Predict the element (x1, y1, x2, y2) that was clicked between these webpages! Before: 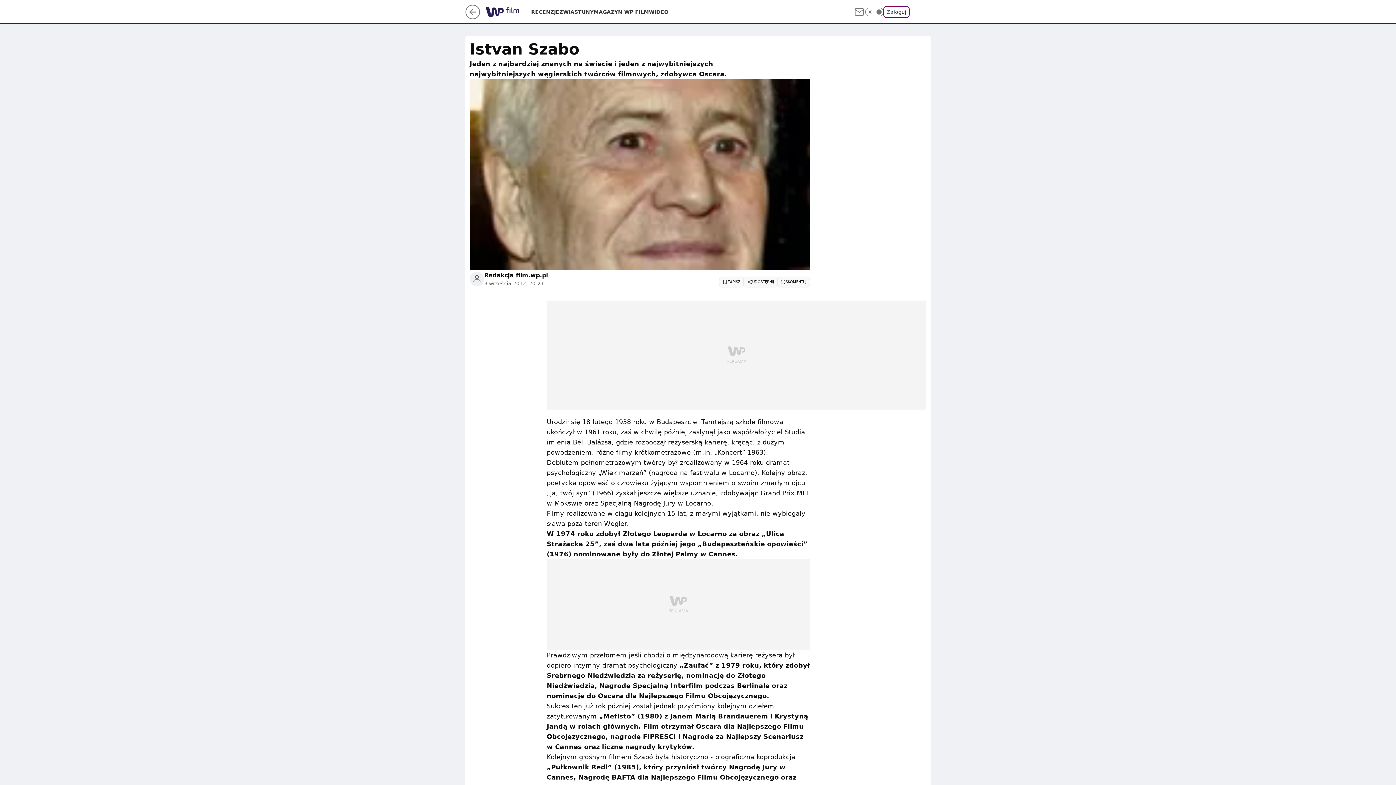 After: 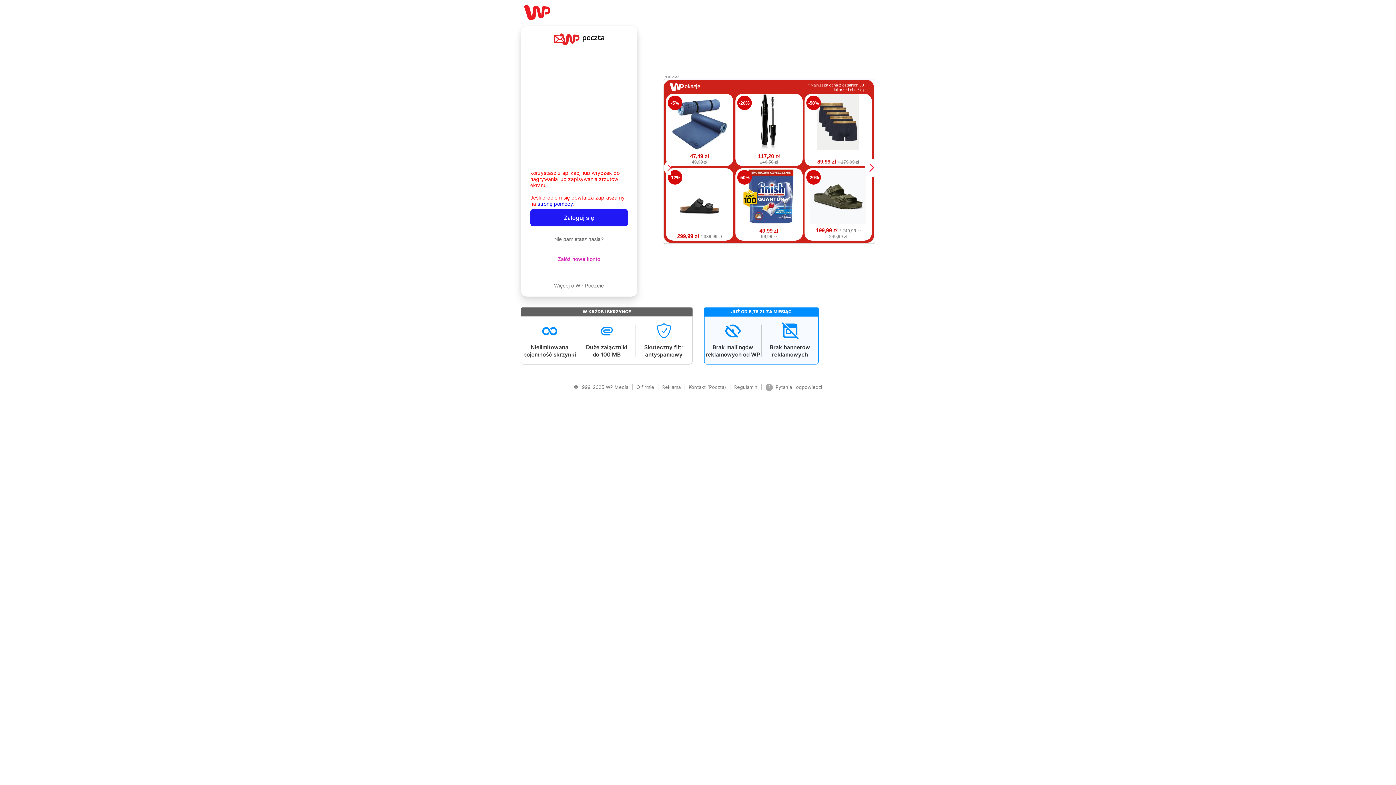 Action: bbox: (853, 6, 865, 17)